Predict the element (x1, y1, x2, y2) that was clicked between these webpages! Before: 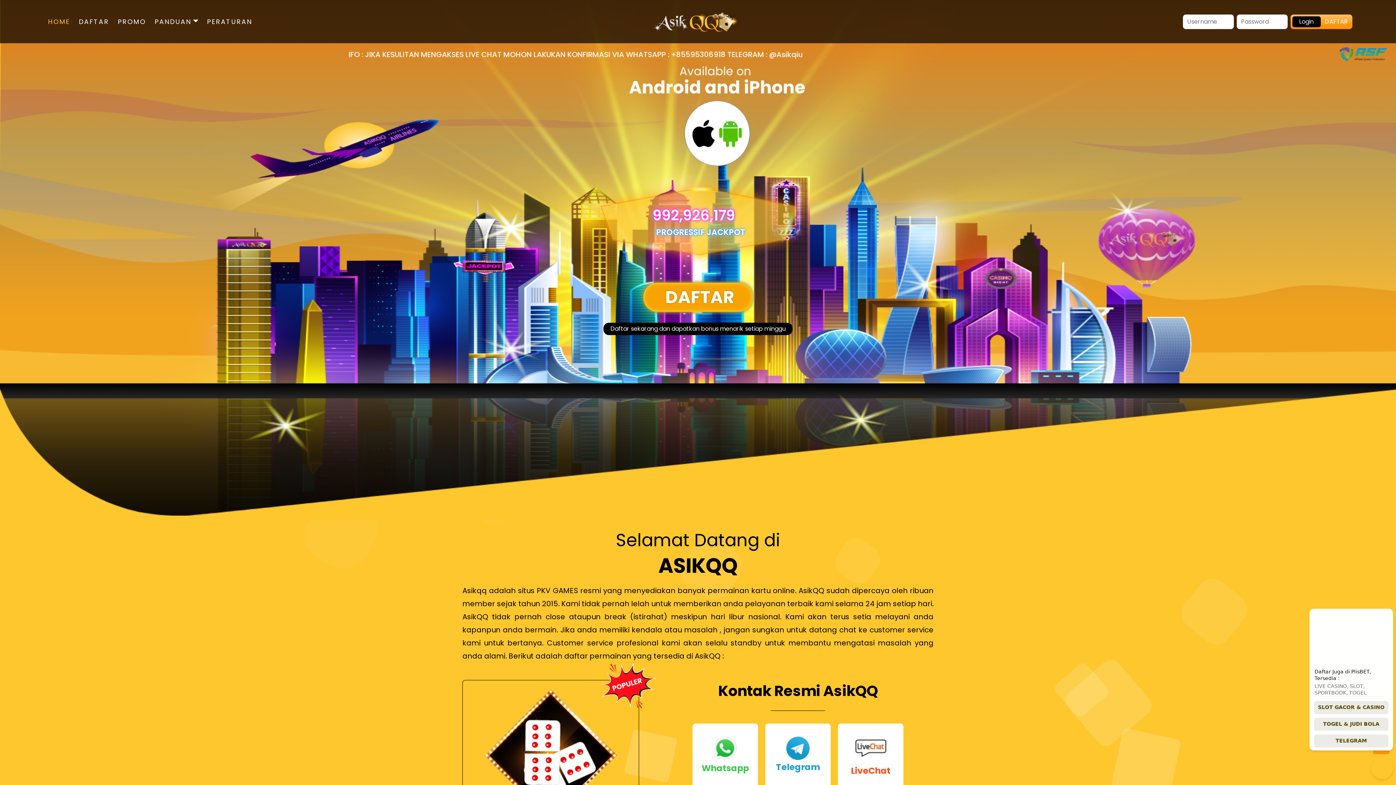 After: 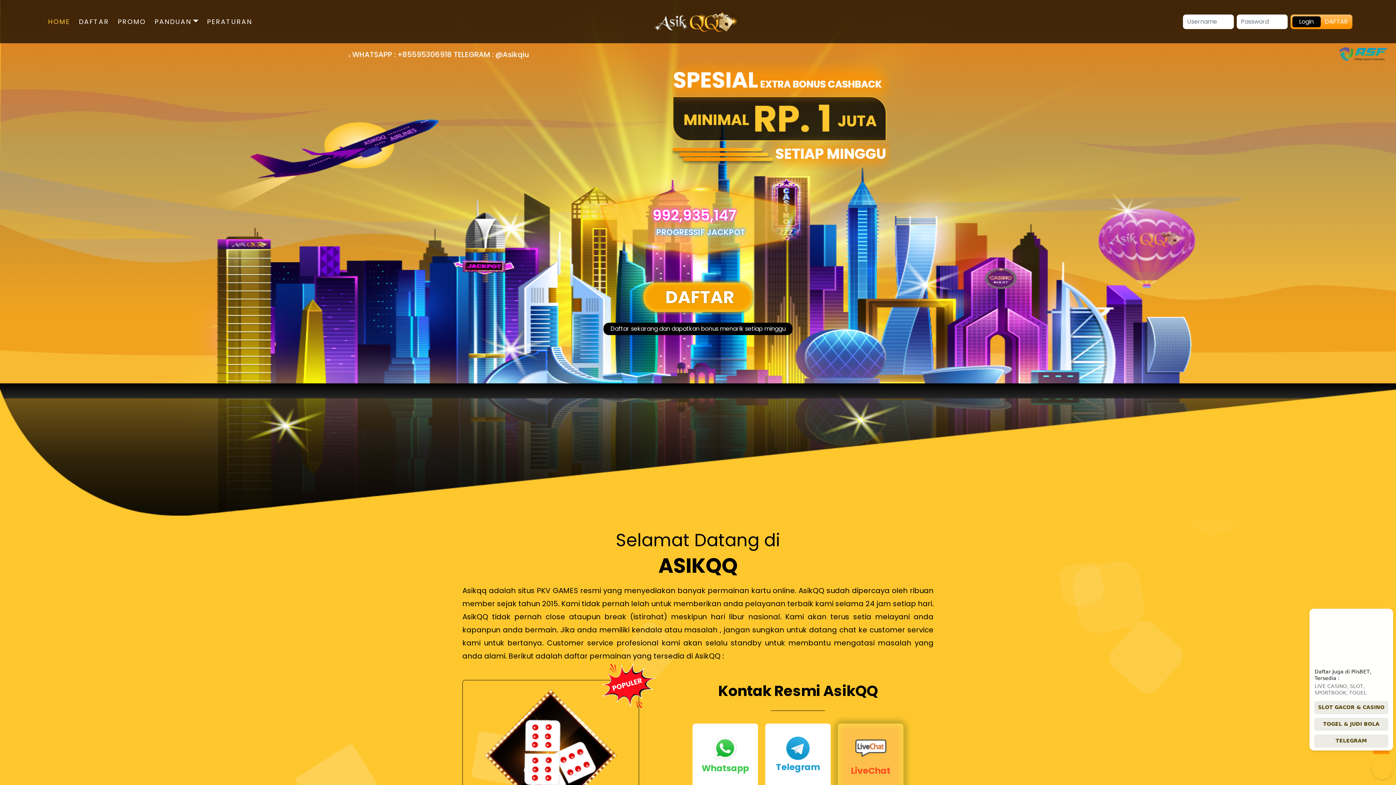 Action: bbox: (851, 733, 890, 780) label: LiveChat